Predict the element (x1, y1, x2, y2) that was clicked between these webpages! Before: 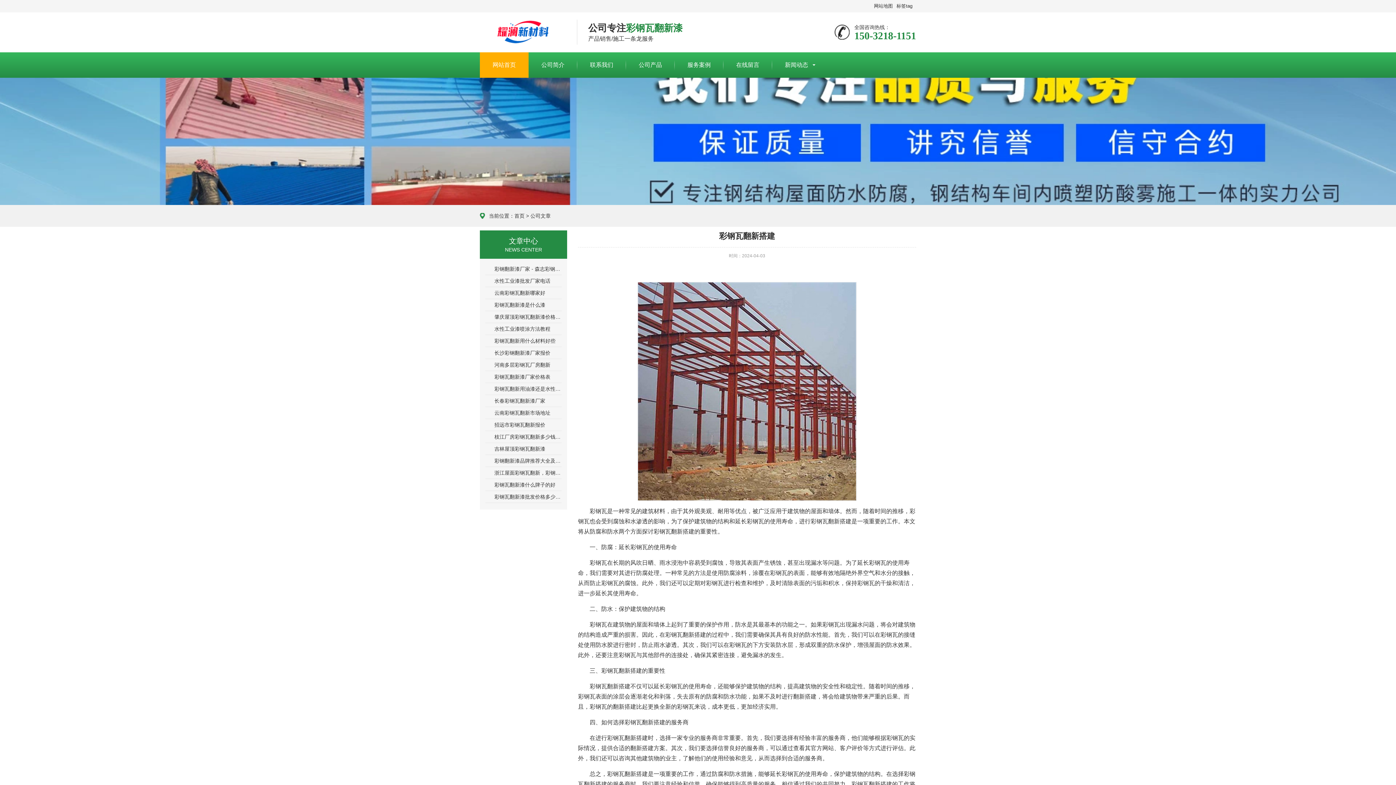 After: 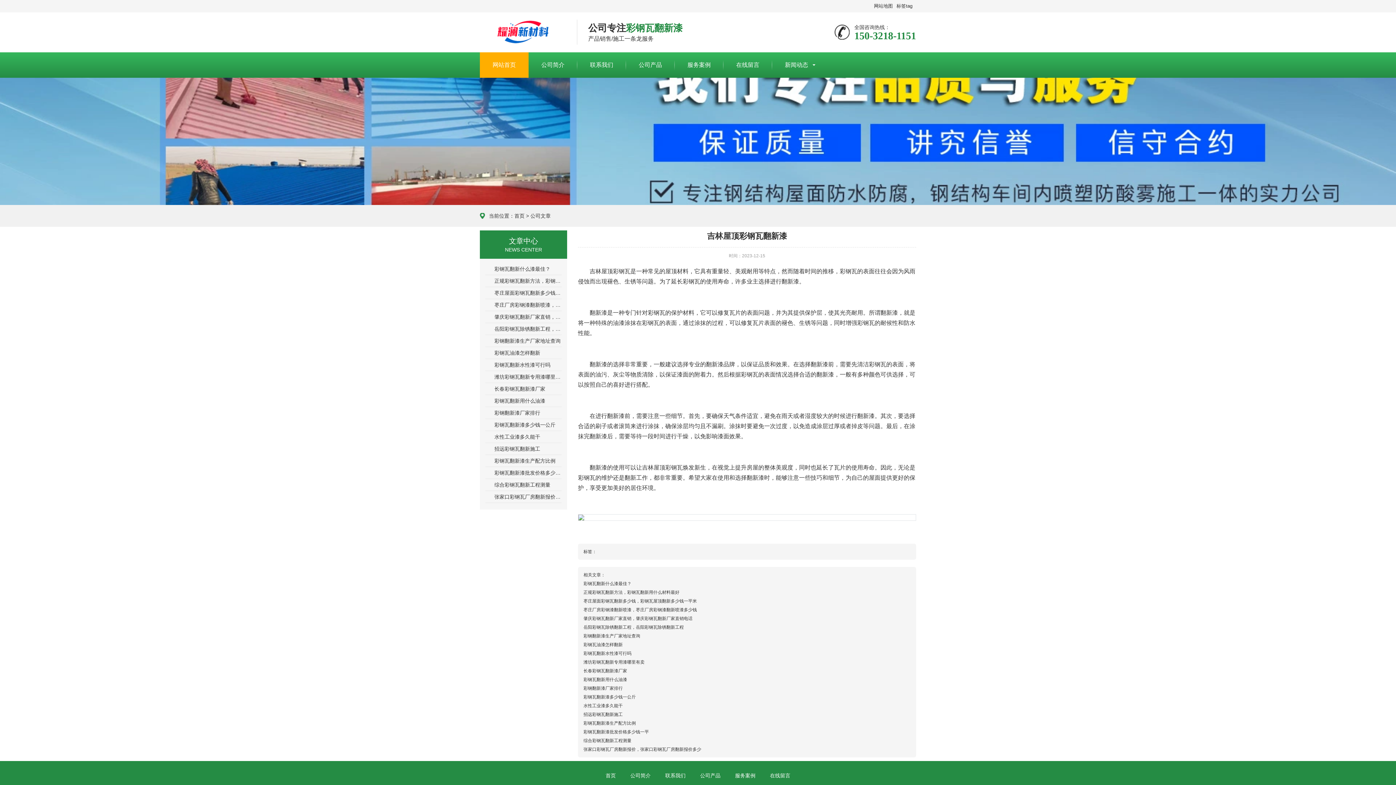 Action: bbox: (485, 444, 561, 455) label: 吉林屋顶彩钢瓦翻新漆